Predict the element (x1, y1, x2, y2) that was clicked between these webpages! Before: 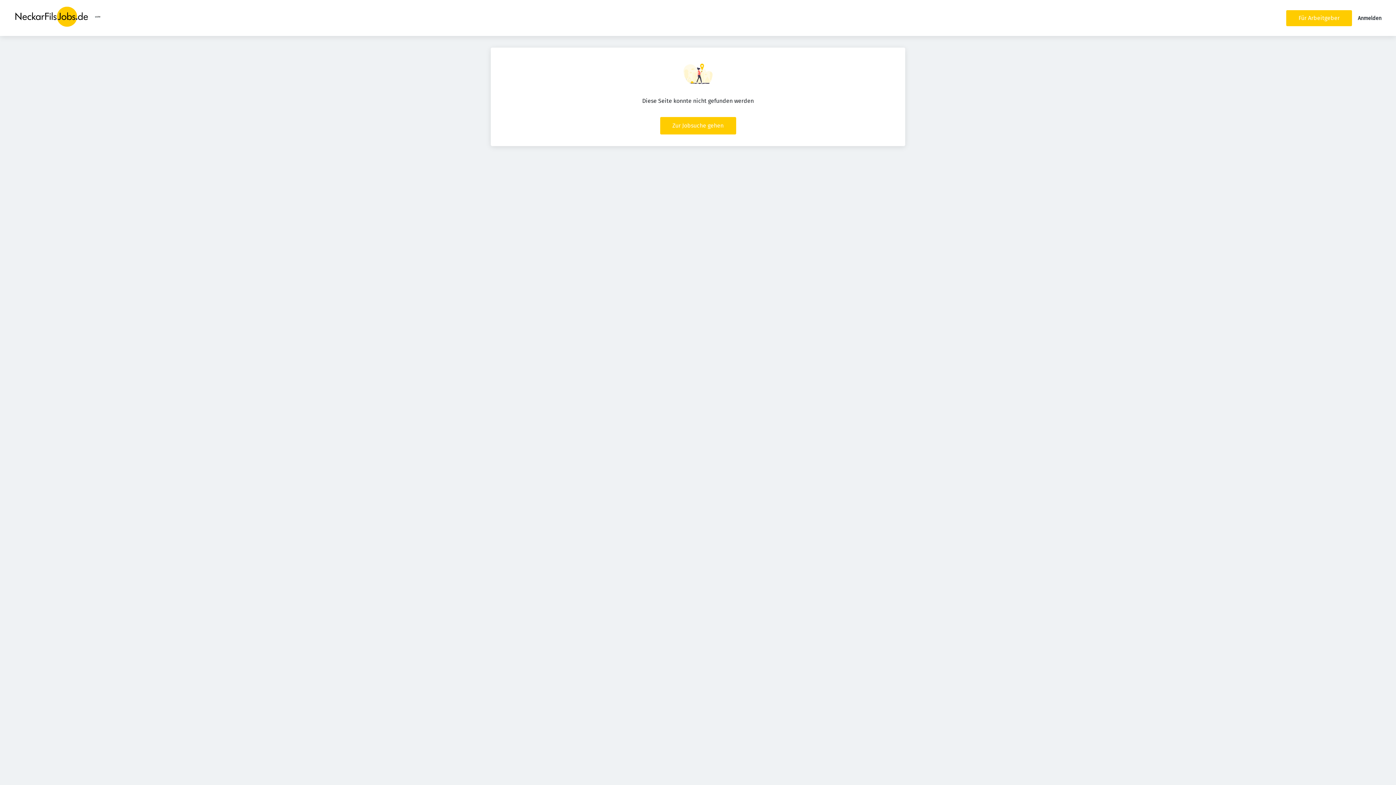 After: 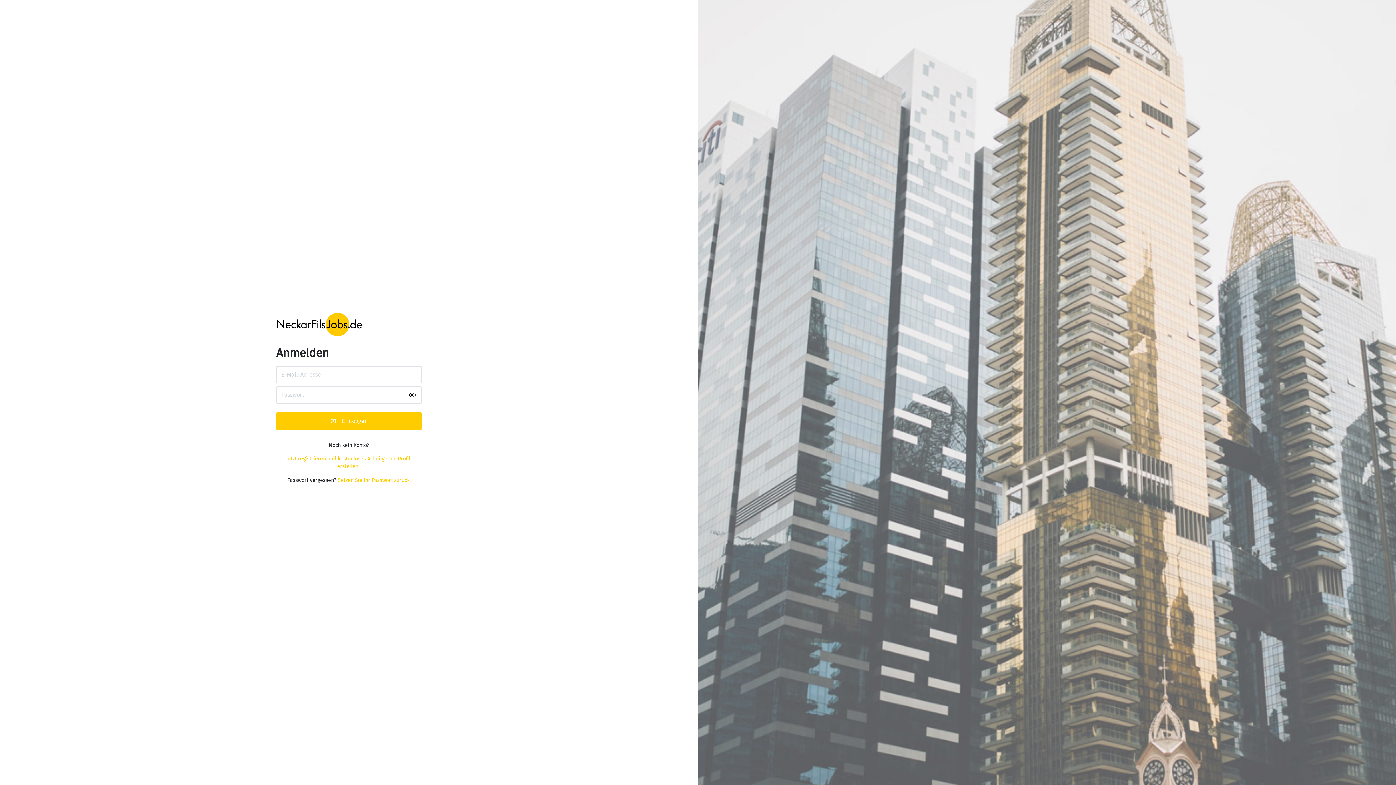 Action: bbox: (1358, 15, 1381, 21) label: Anmelden